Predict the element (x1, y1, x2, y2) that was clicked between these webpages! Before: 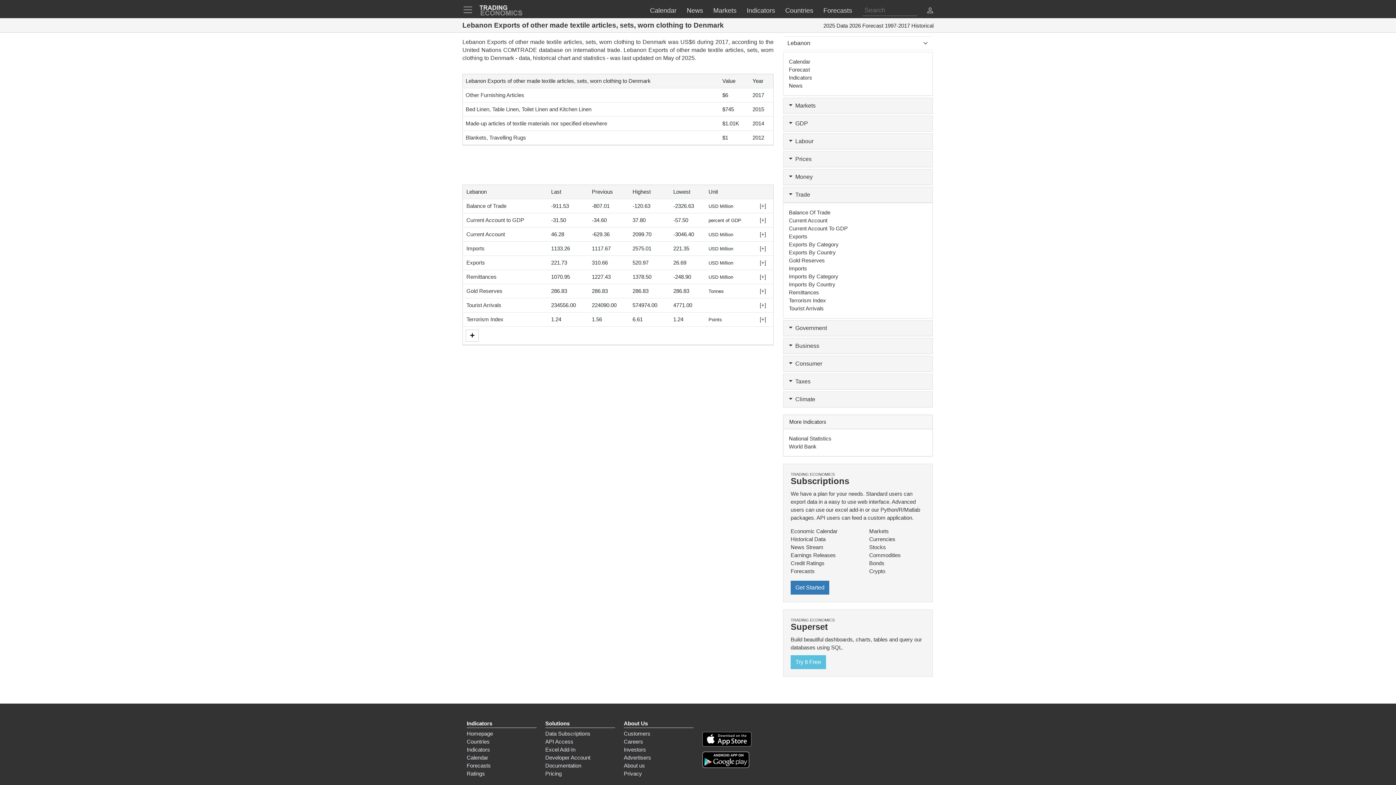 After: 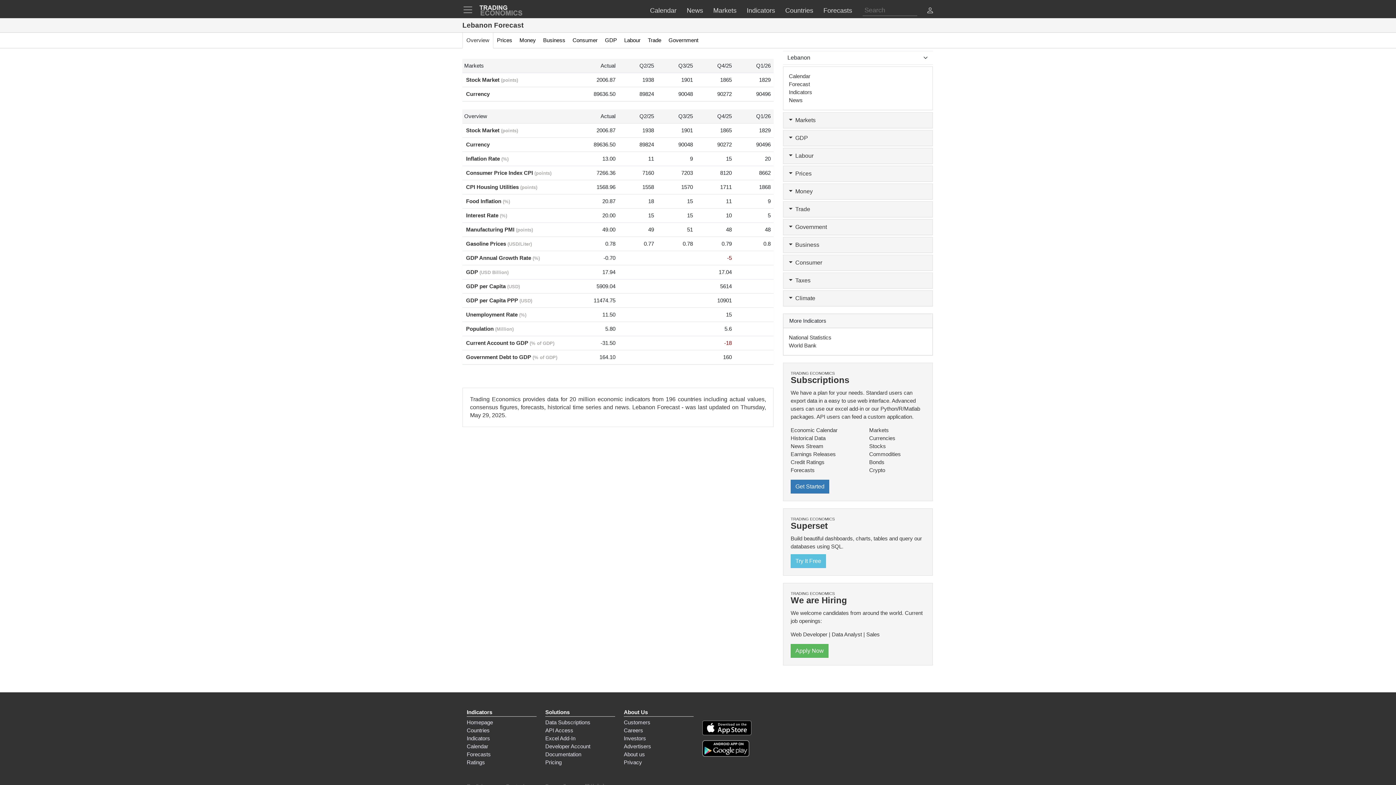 Action: bbox: (789, 66, 810, 72) label: Forecast
